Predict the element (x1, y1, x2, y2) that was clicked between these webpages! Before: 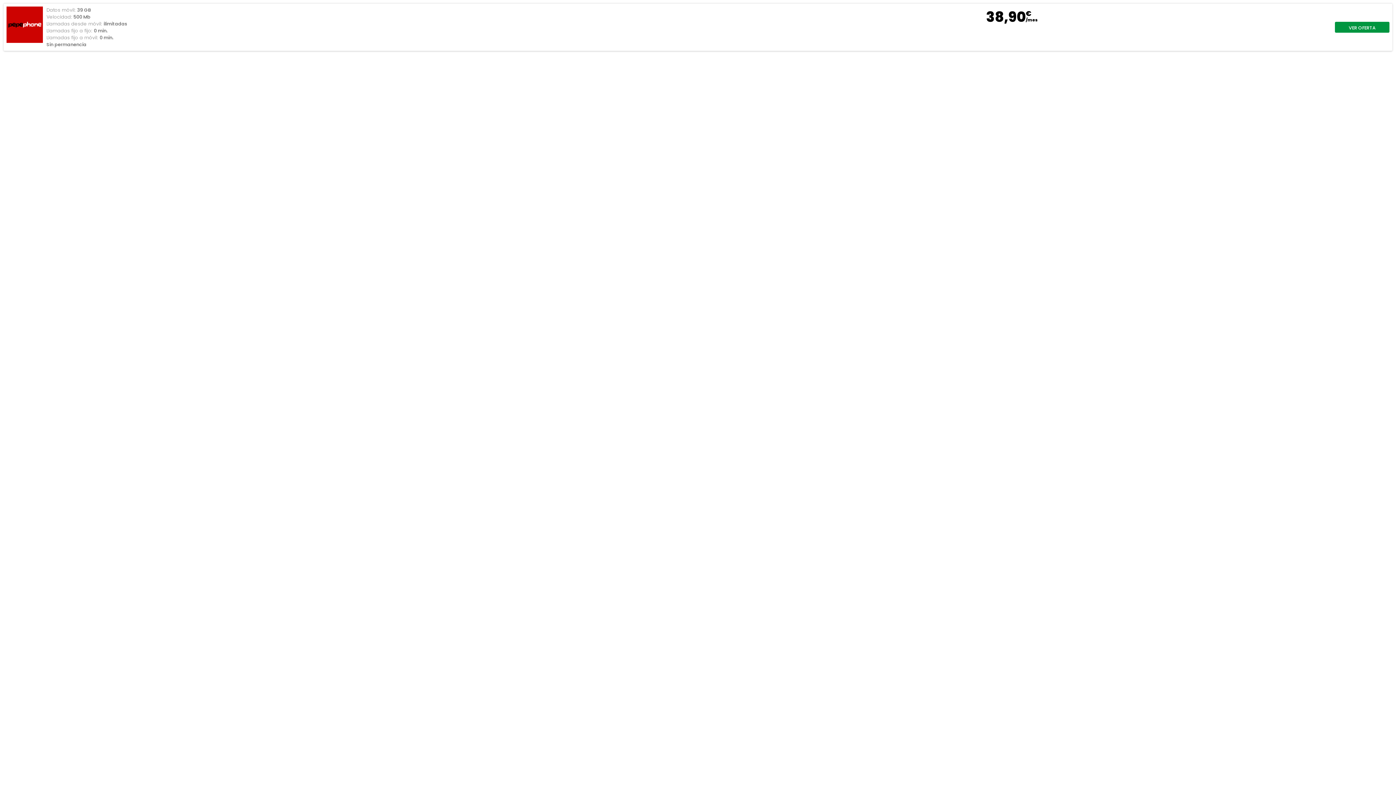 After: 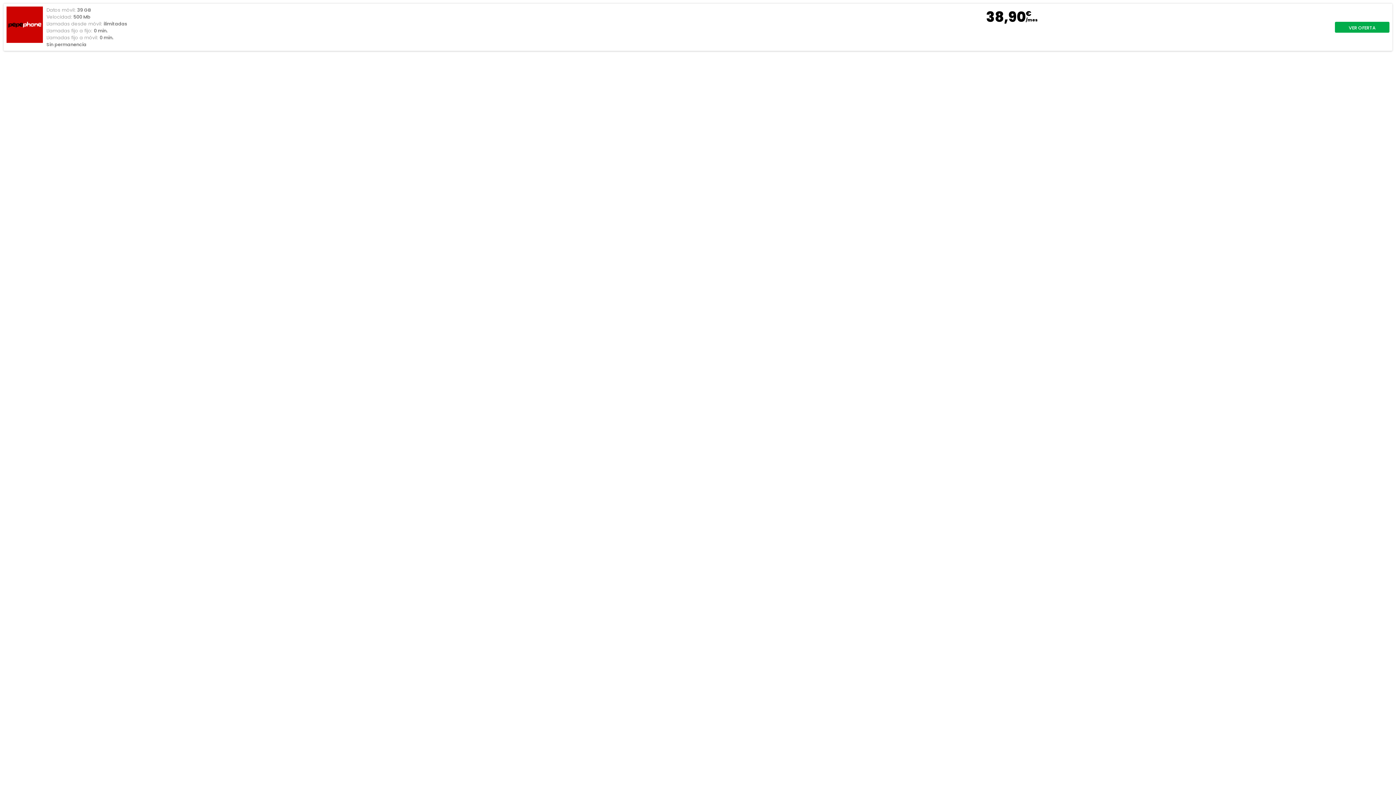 Action: bbox: (1335, 21, 1389, 32) label: VER OFERTA